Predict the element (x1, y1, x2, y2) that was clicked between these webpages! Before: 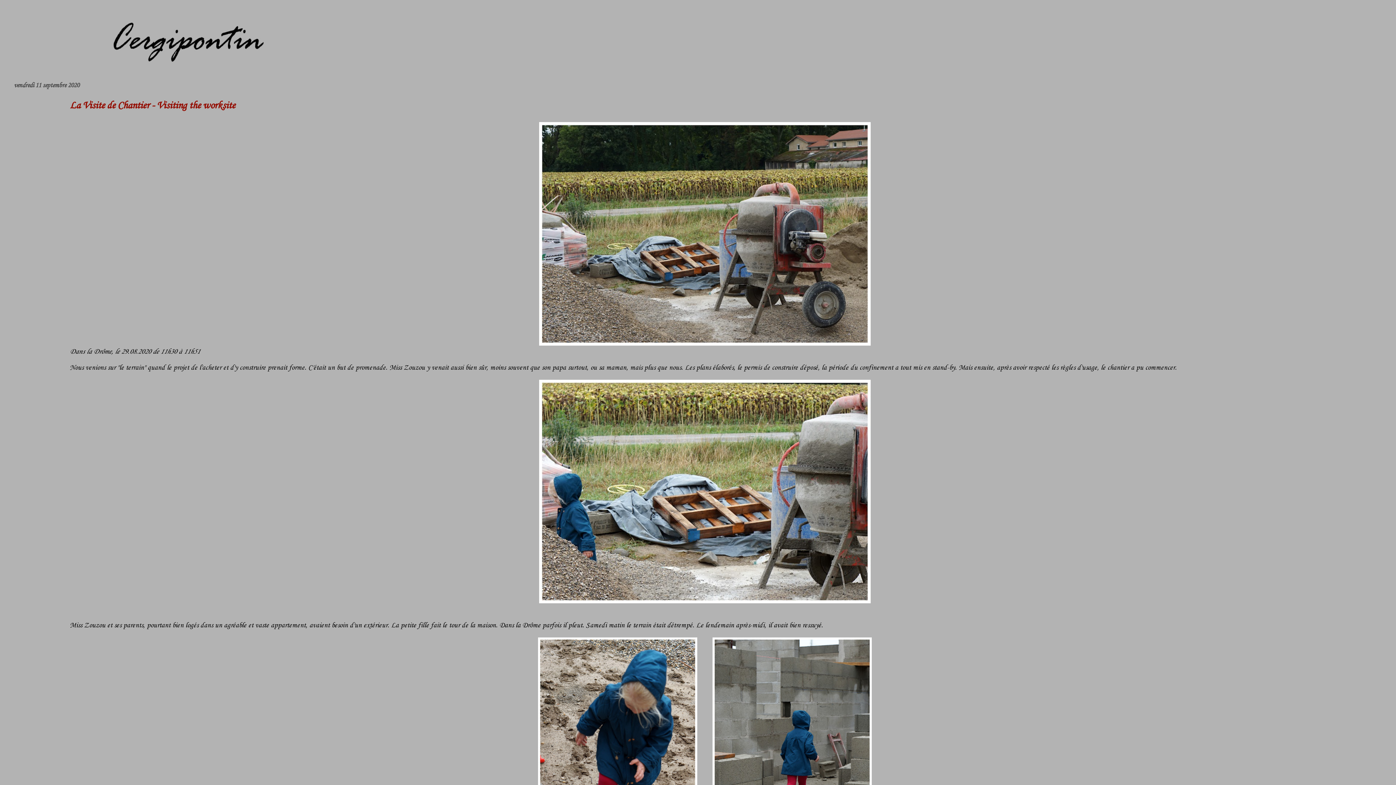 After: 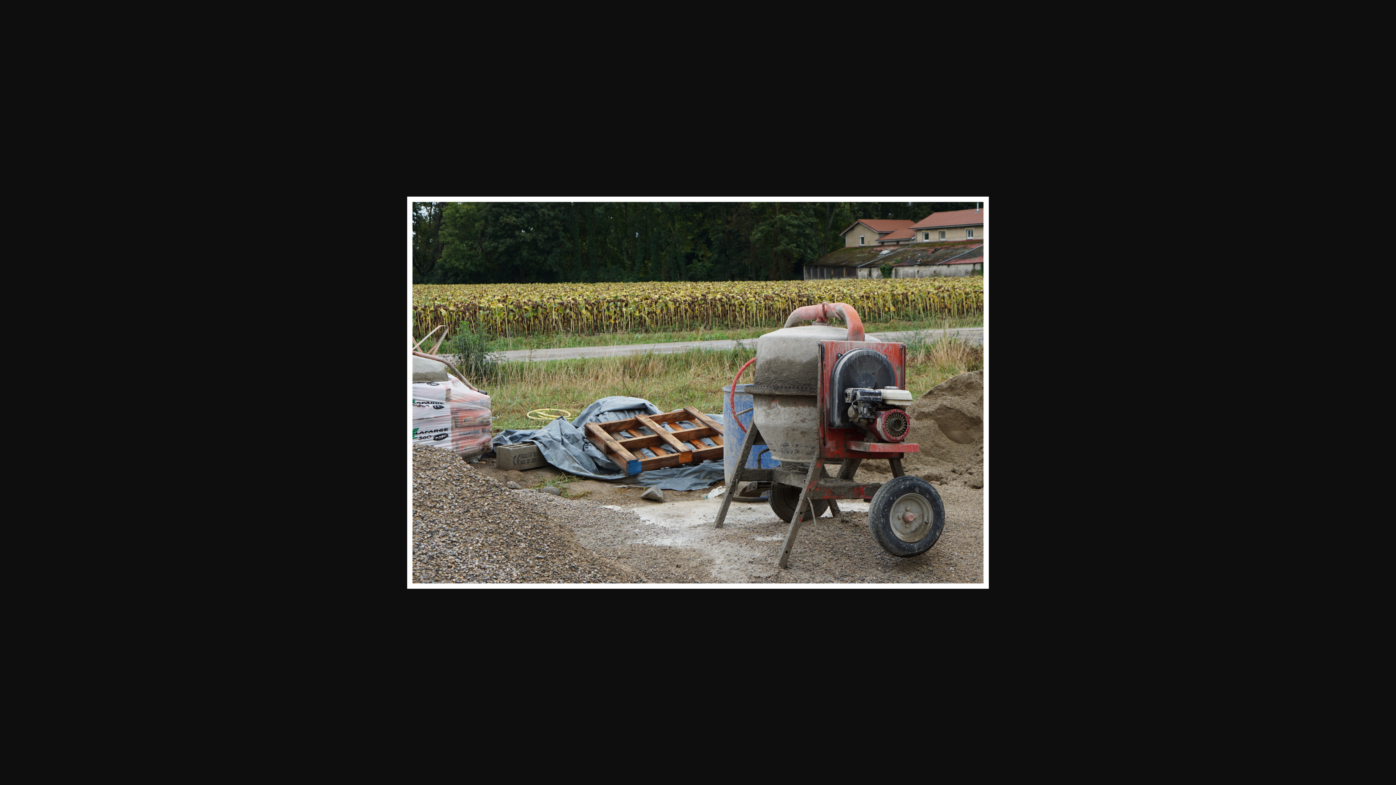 Action: bbox: (539, 340, 870, 348)